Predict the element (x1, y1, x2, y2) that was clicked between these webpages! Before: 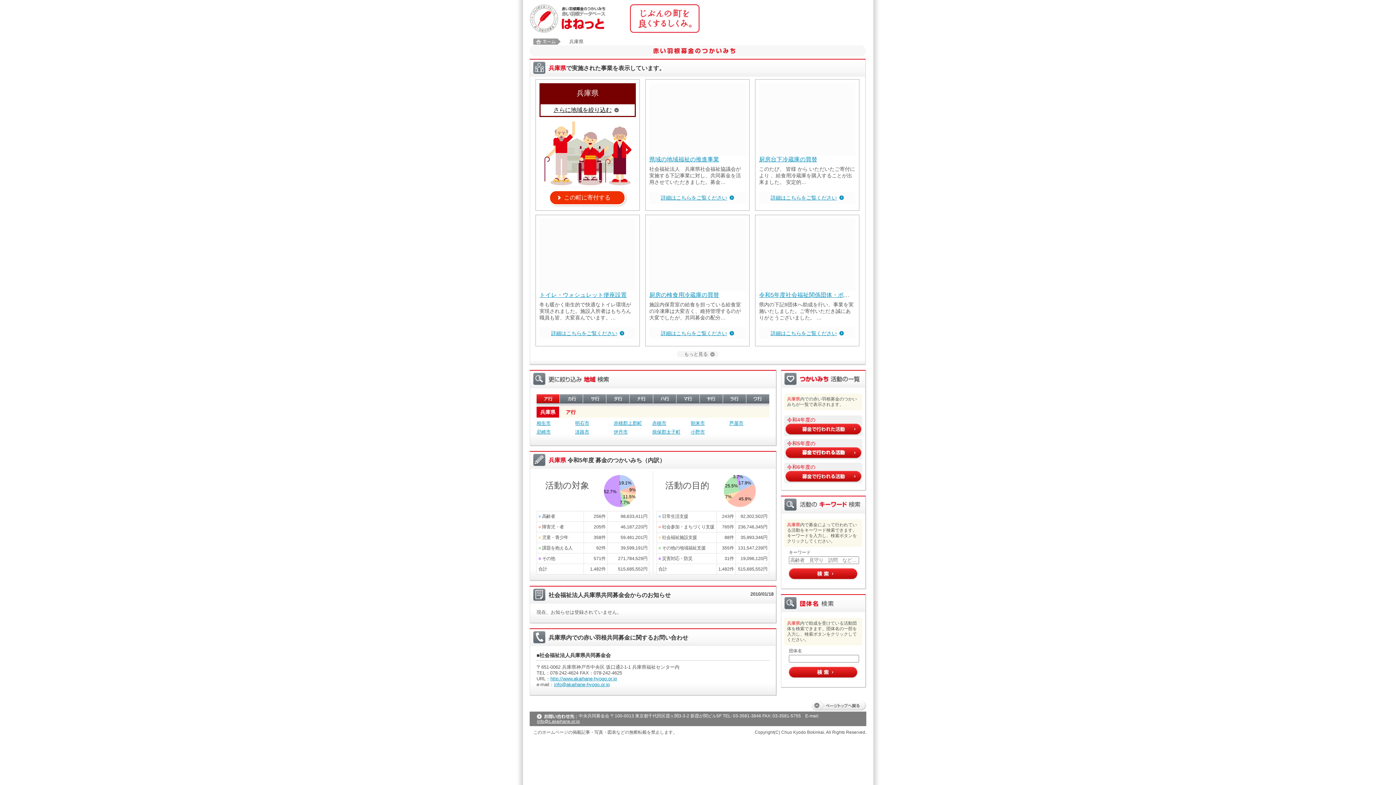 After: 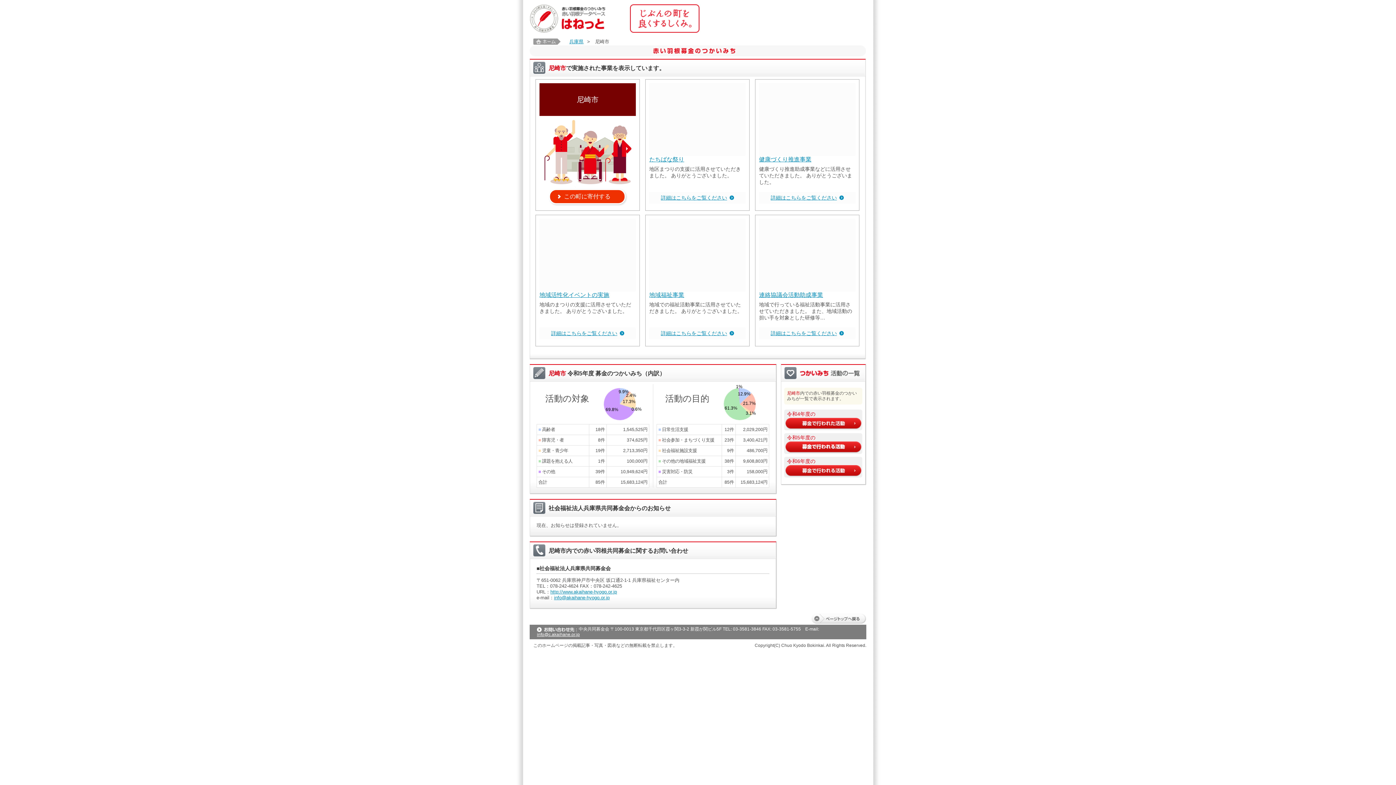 Action: bbox: (536, 429, 550, 435) label: 尼崎市